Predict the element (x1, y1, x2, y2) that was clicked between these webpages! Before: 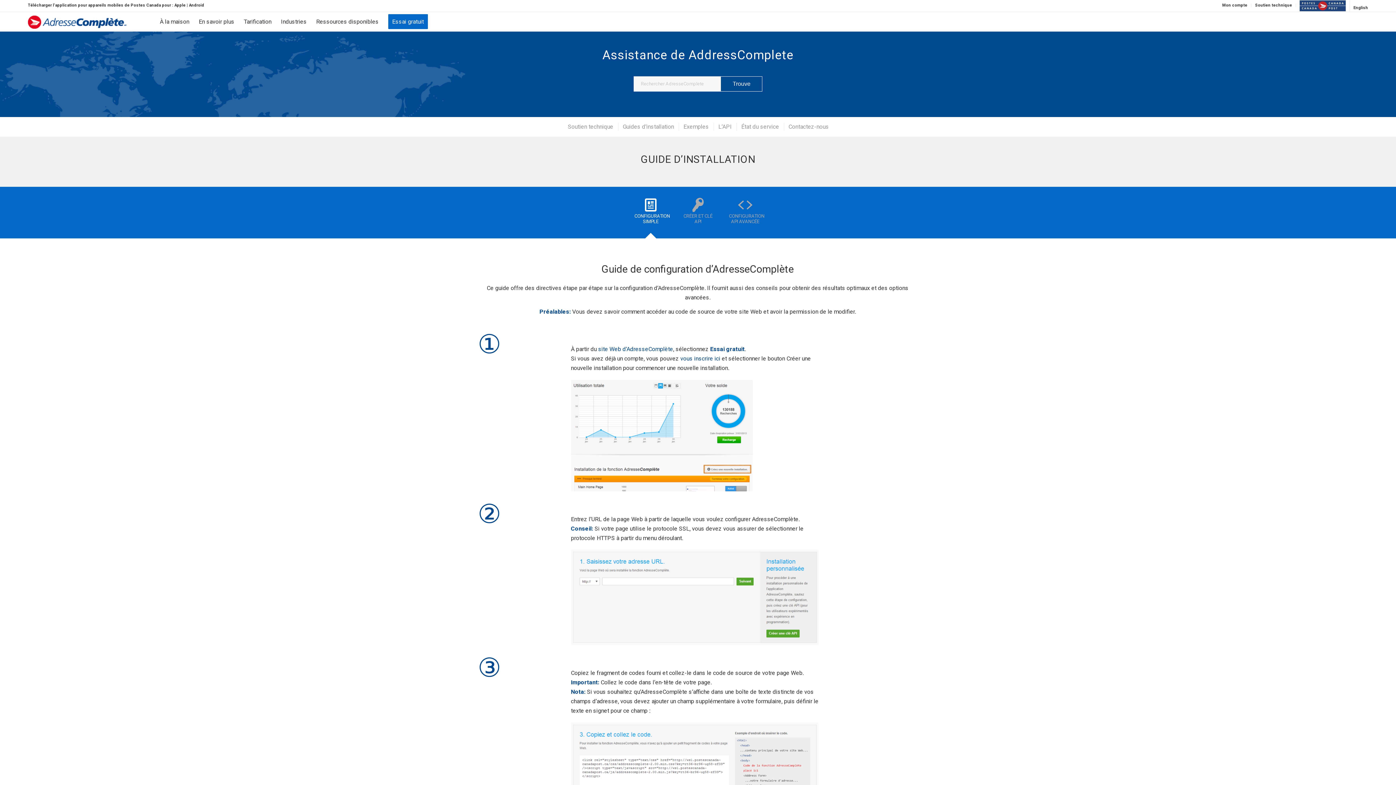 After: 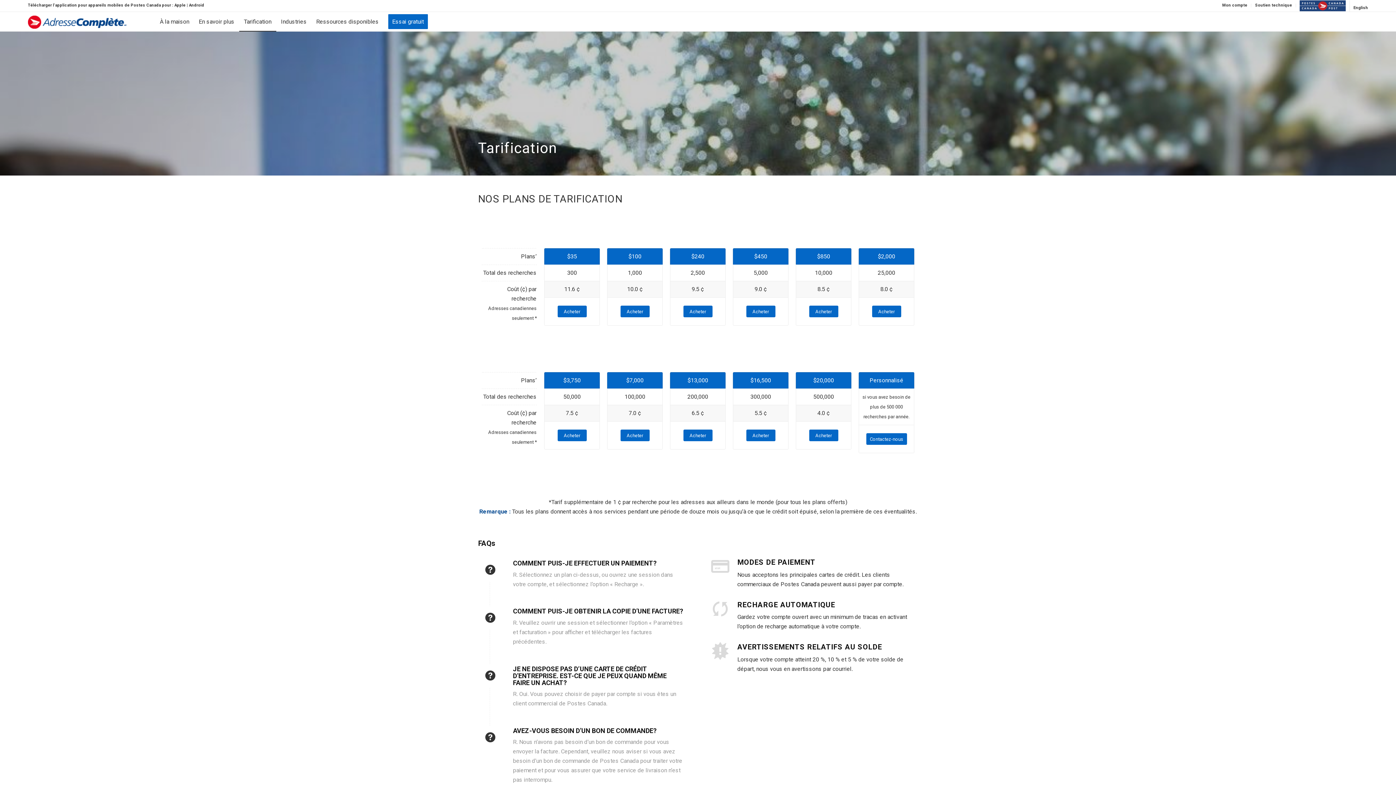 Action: label: Tarification bbox: (239, 12, 276, 31)